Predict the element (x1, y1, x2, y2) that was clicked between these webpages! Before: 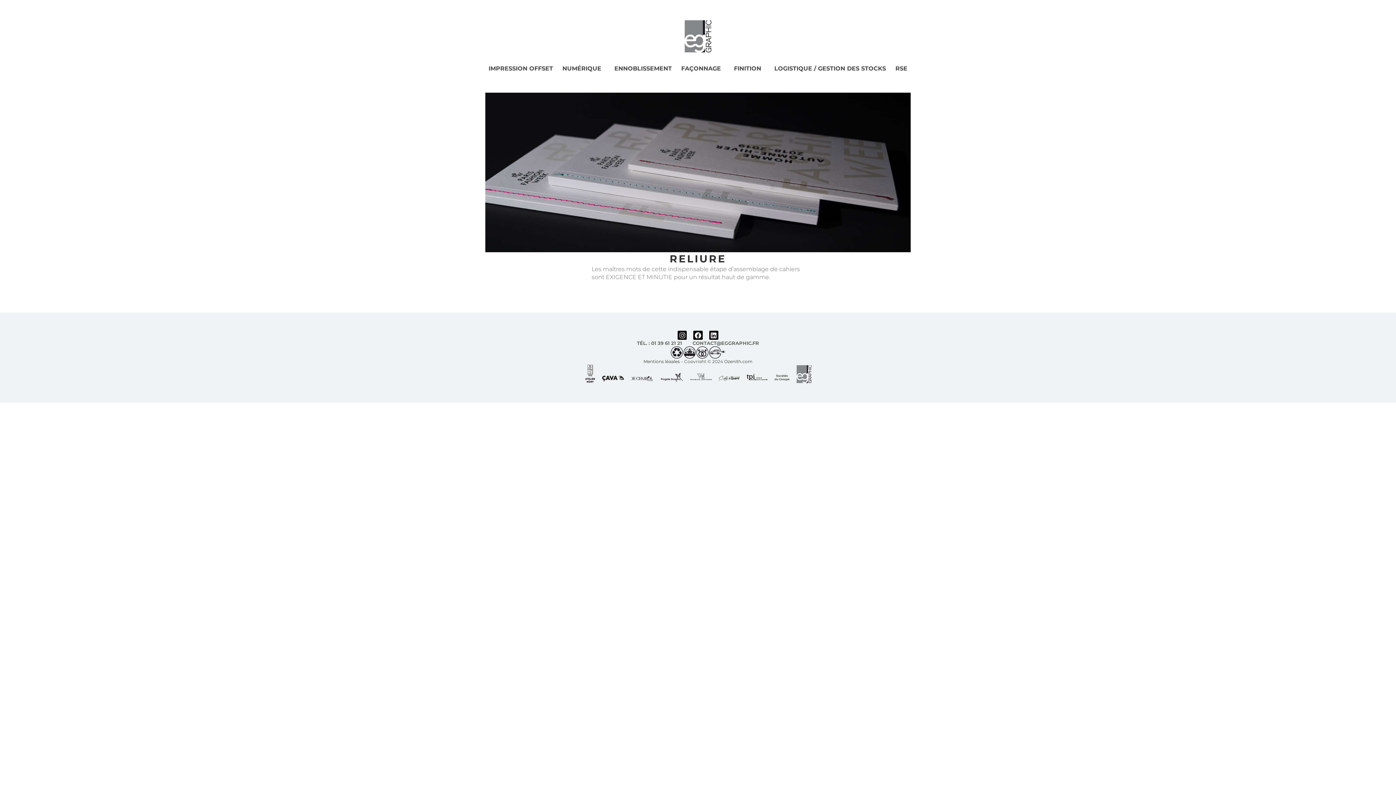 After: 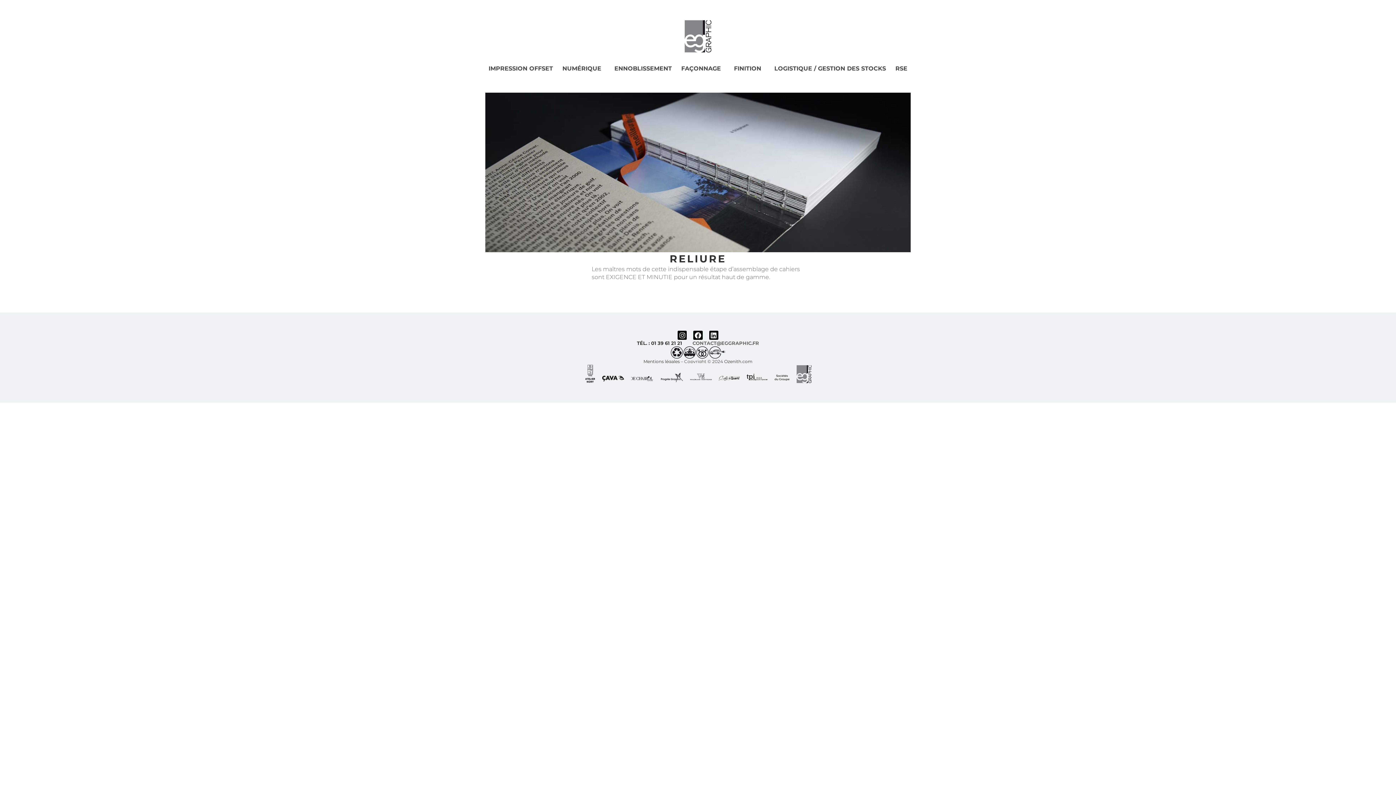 Action: label: TÉL. : 01 39 61 21 21 bbox: (637, 340, 682, 346)